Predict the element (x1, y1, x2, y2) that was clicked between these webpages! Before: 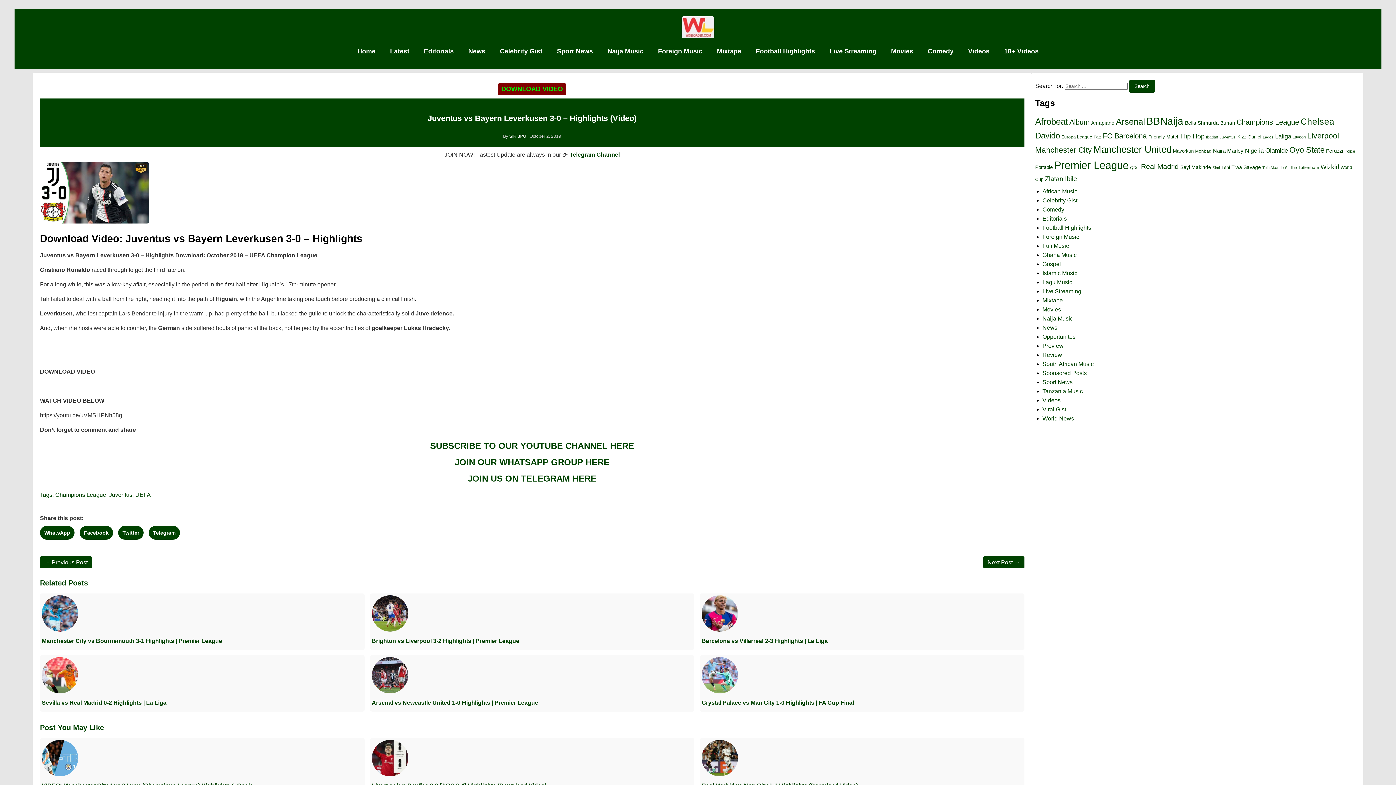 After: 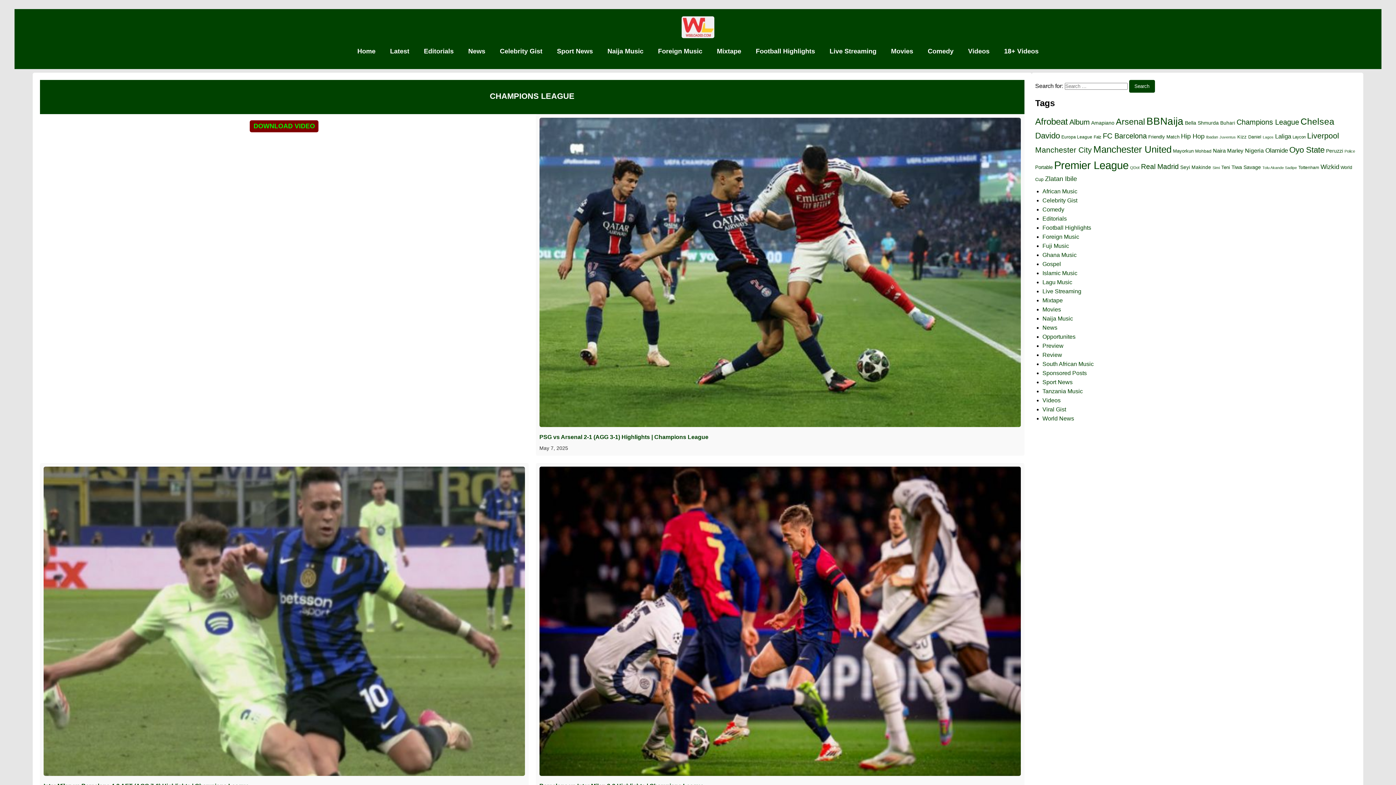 Action: label: Champions League bbox: (55, 491, 106, 498)